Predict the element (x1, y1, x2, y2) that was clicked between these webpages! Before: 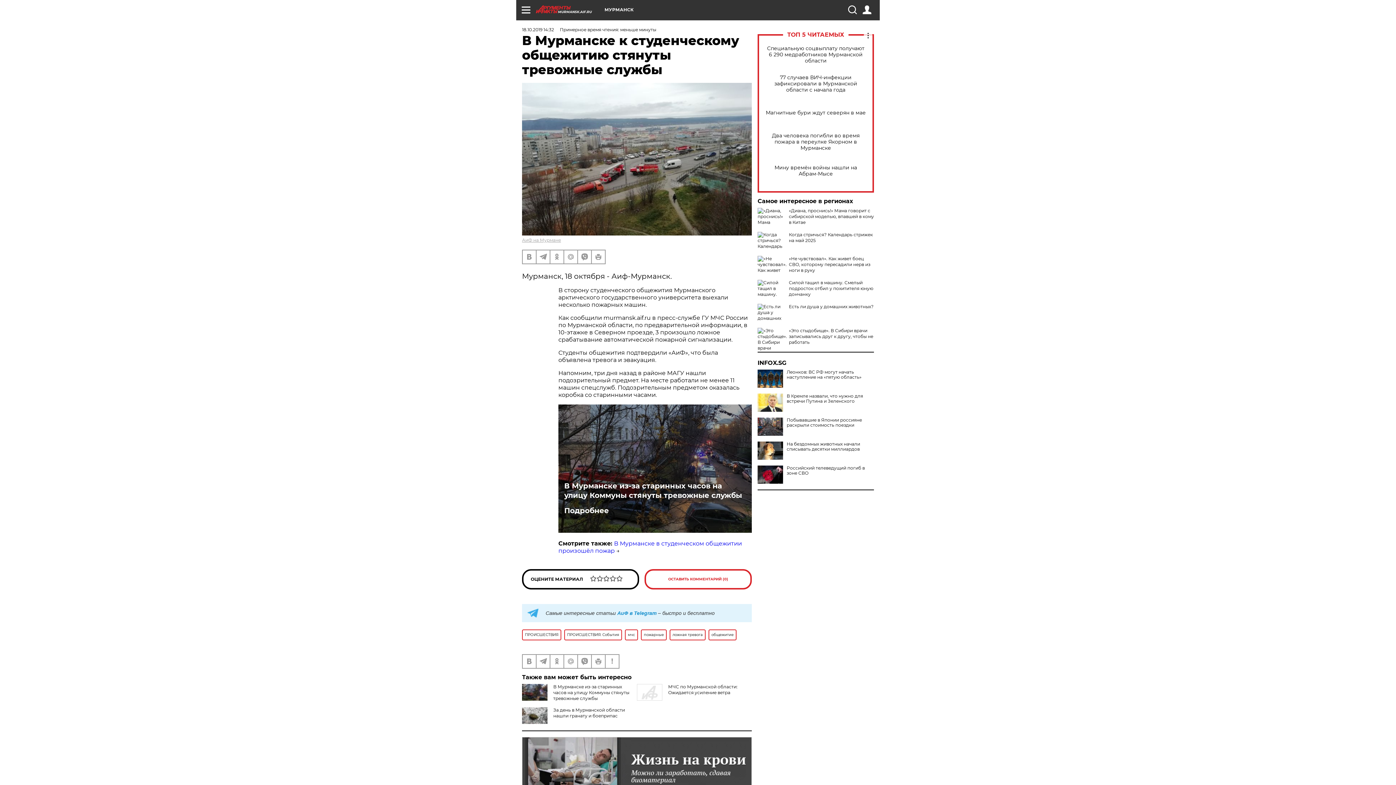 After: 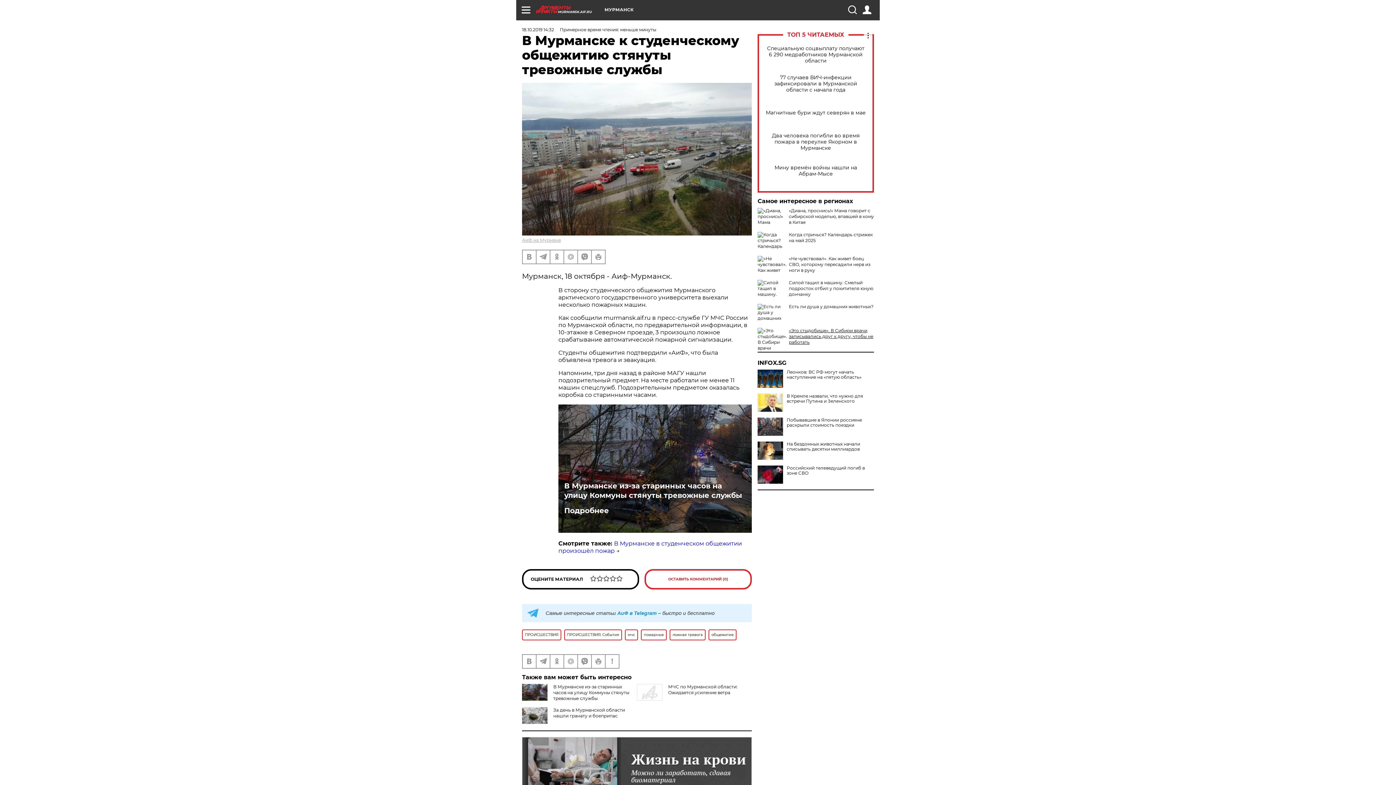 Action: bbox: (789, 328, 873, 345) label: «Это стыдобище». В Сибири врачи записывались друг к другу, чтобы не работать